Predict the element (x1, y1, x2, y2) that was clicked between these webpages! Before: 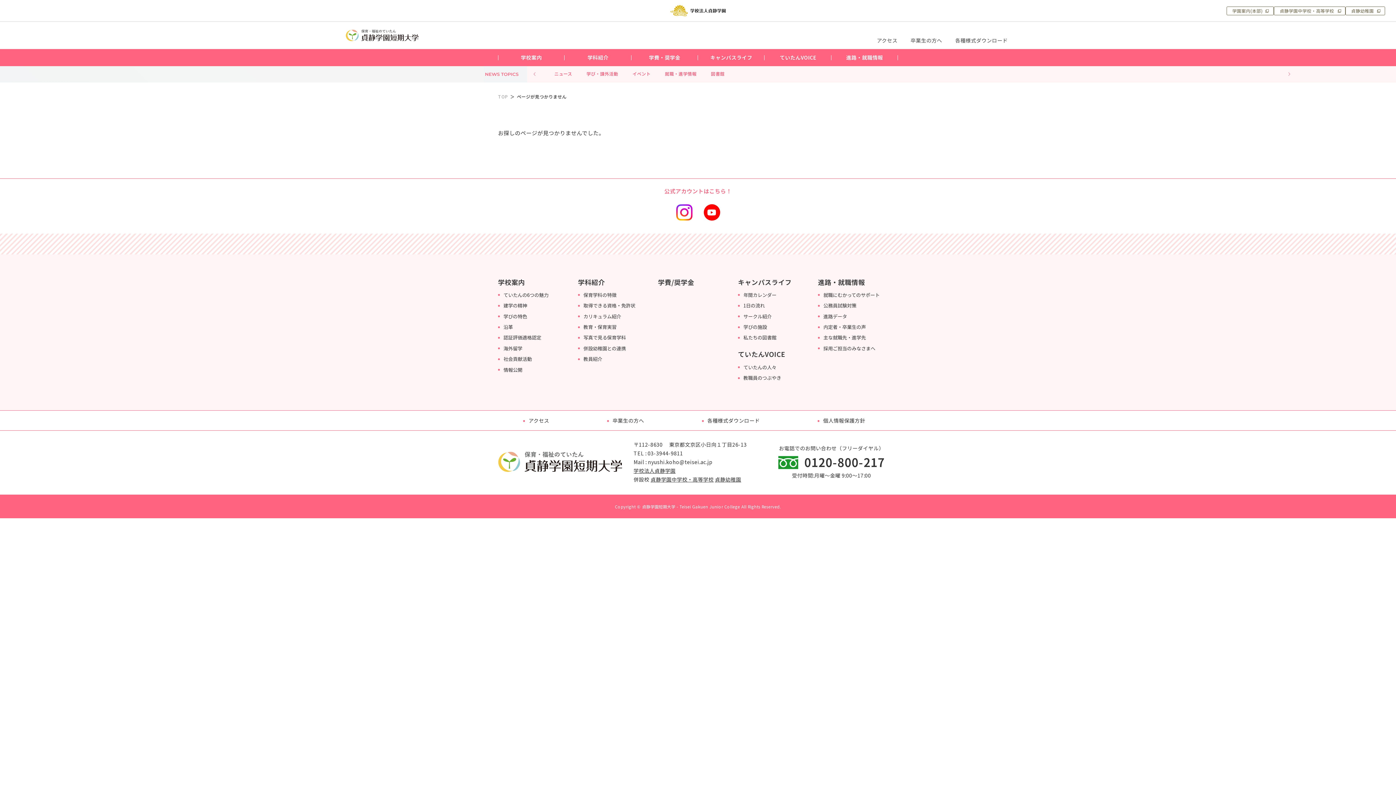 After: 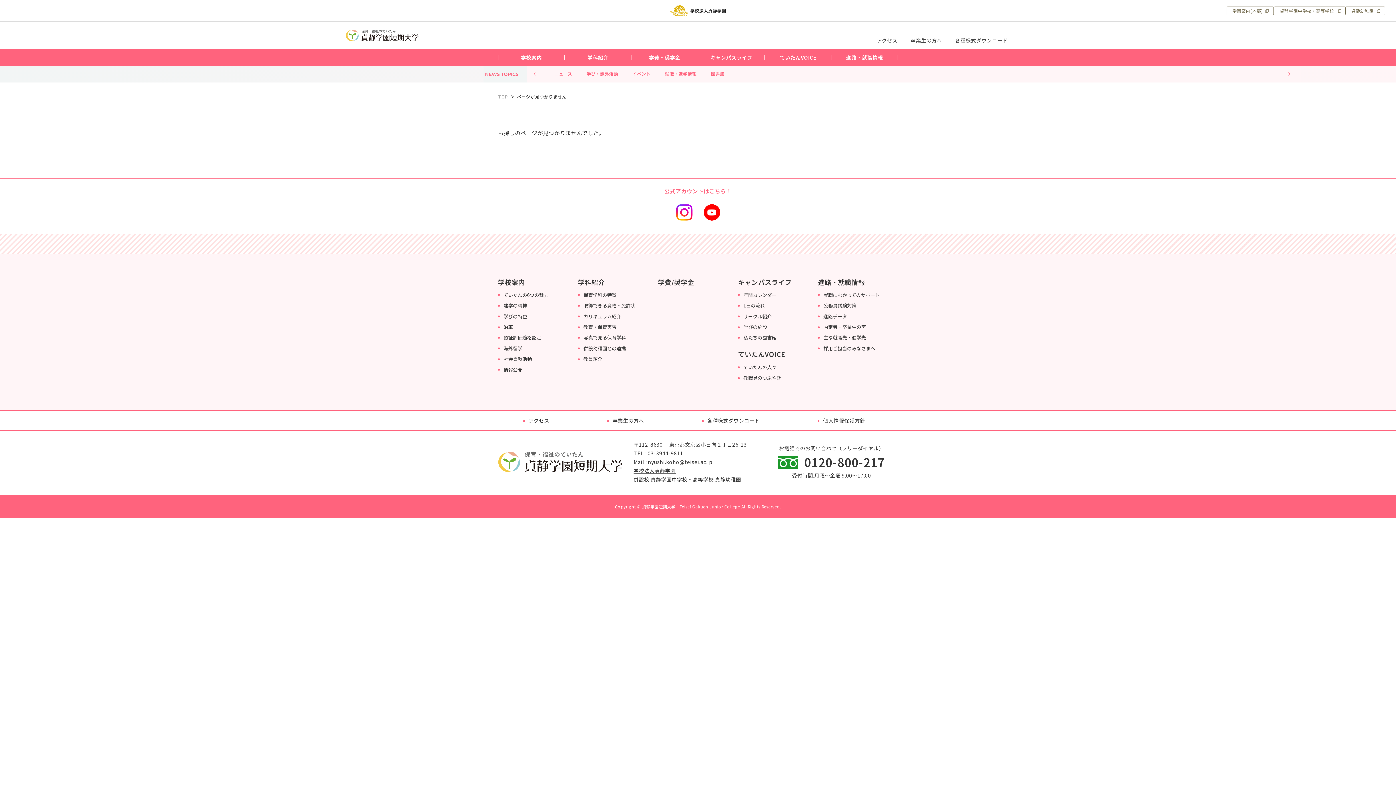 Action: bbox: (703, 204, 720, 220) label: 


